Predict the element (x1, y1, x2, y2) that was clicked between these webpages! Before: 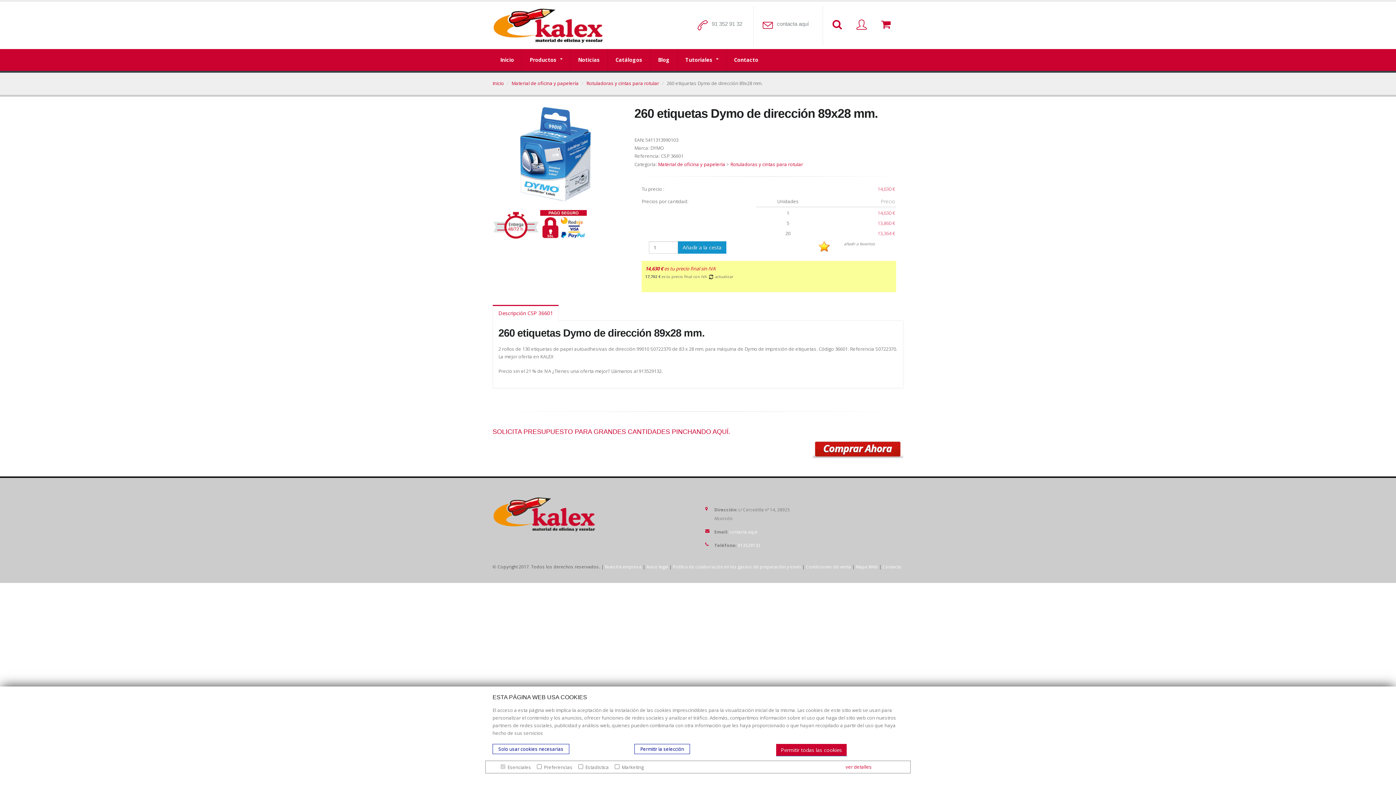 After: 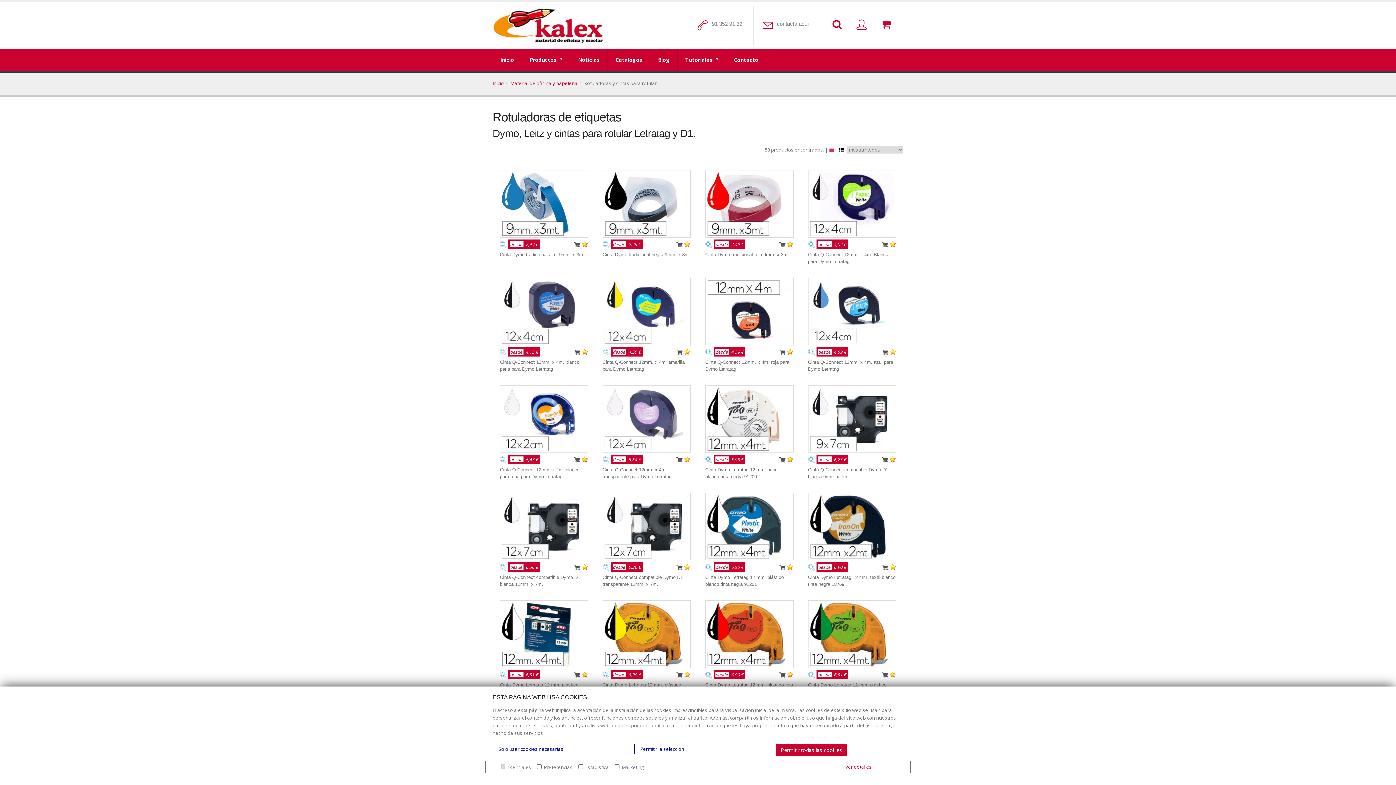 Action: bbox: (730, 160, 803, 167) label: Rotuladoras y cintas para rotular